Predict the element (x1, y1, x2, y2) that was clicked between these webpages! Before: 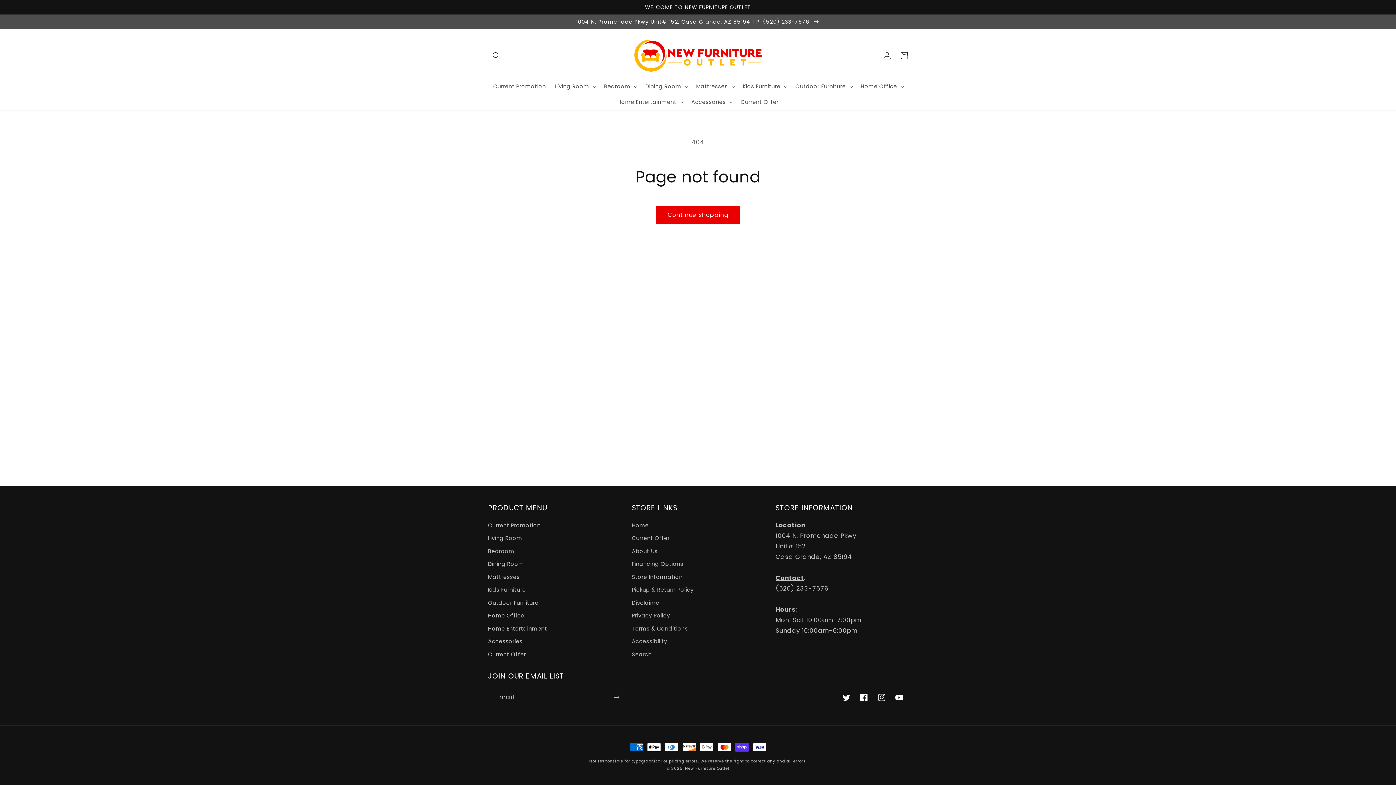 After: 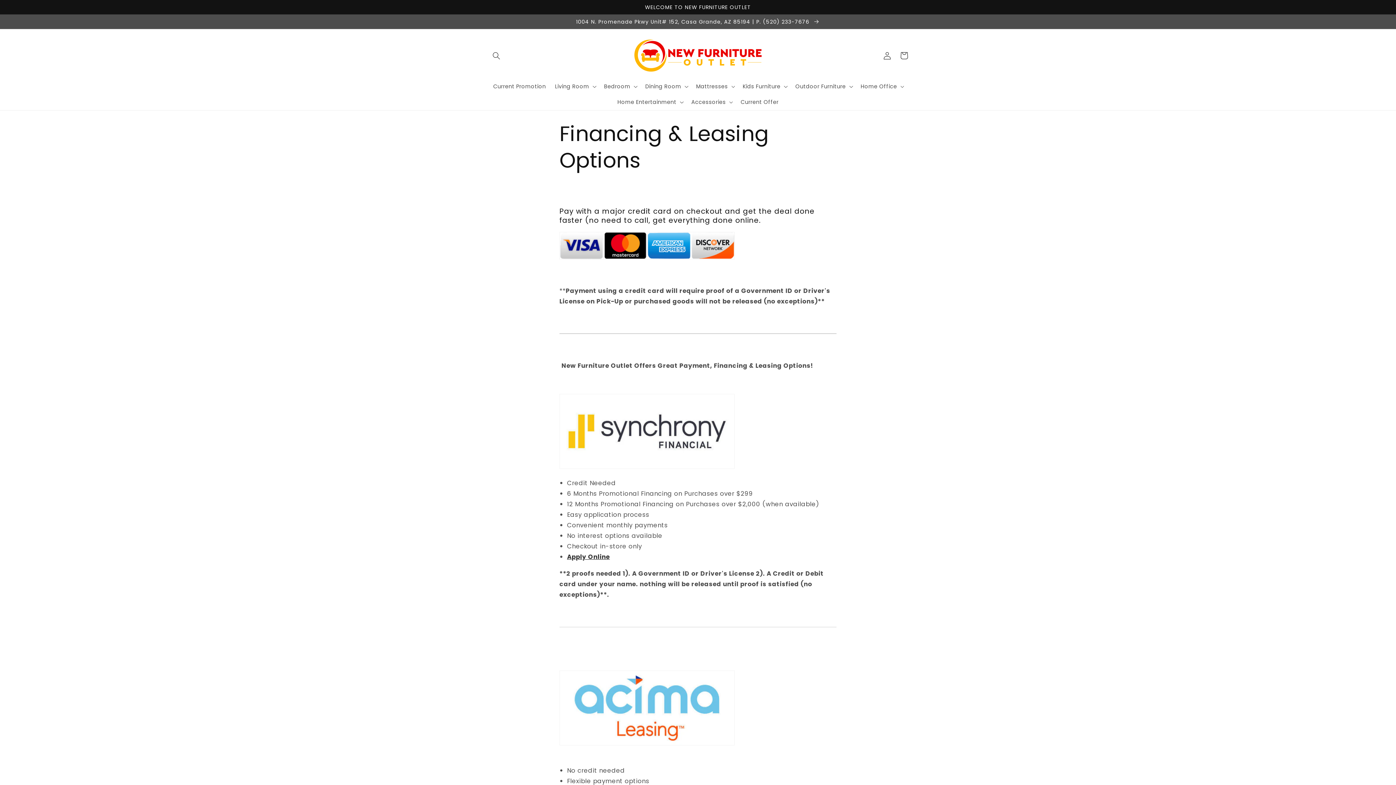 Action: bbox: (632, 558, 683, 571) label: Financing Options